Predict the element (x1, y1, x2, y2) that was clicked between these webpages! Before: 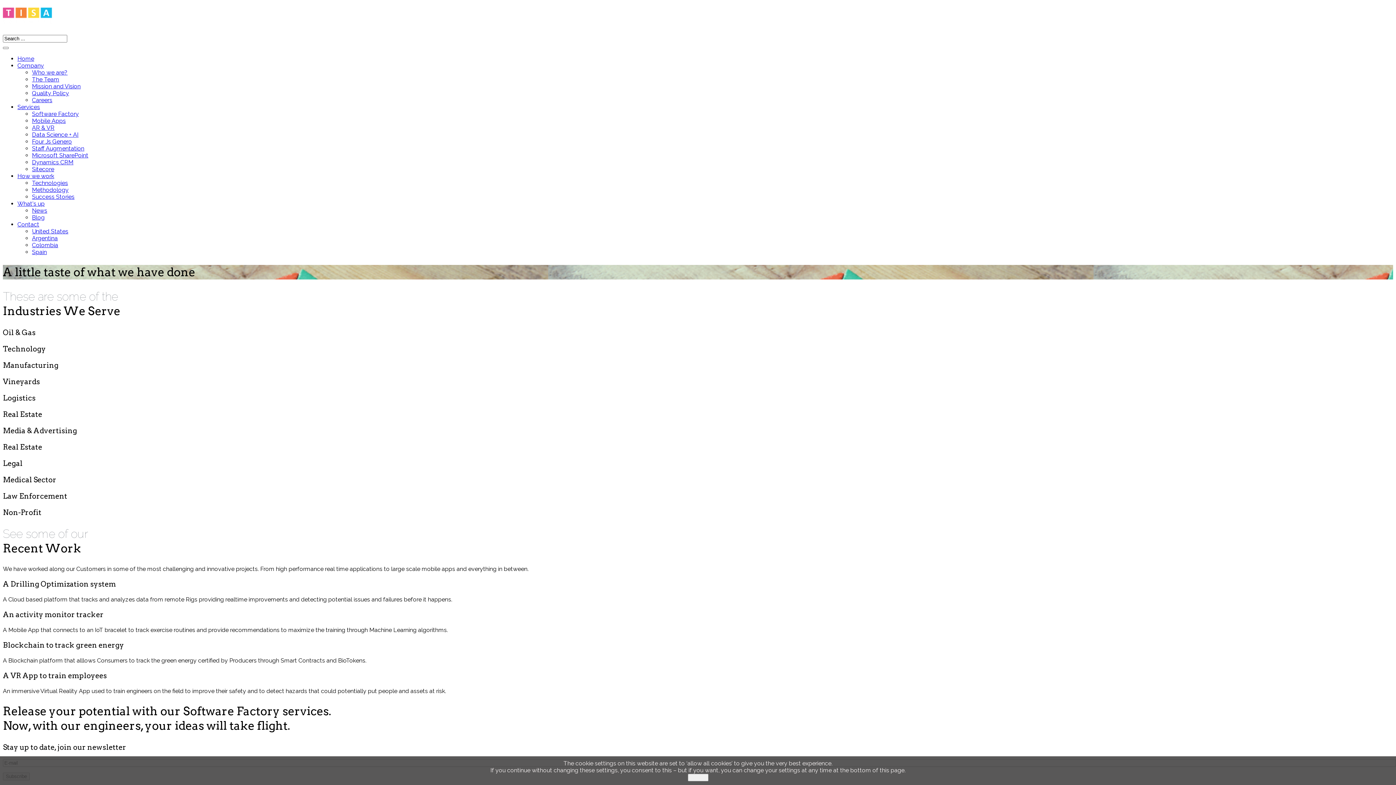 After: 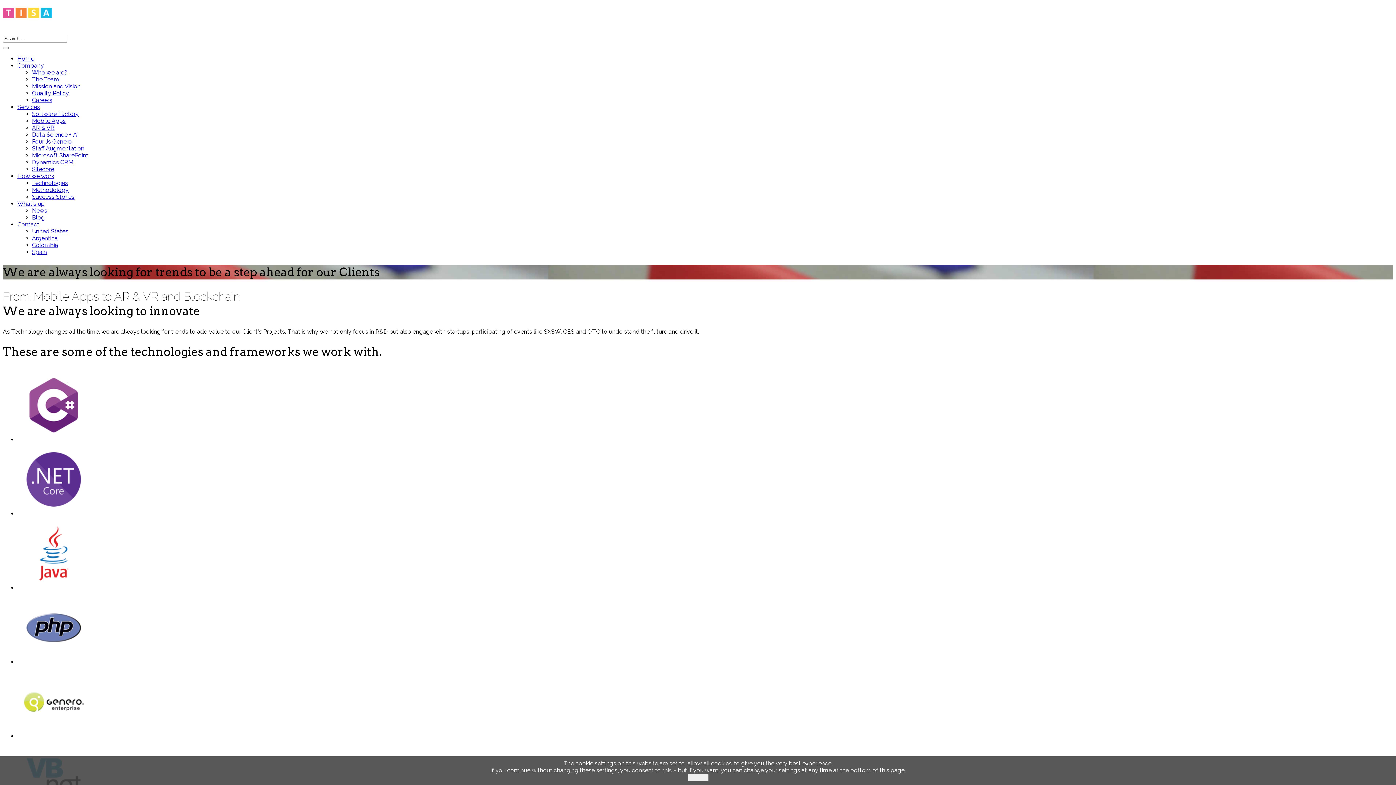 Action: label: How we work bbox: (17, 172, 54, 179)